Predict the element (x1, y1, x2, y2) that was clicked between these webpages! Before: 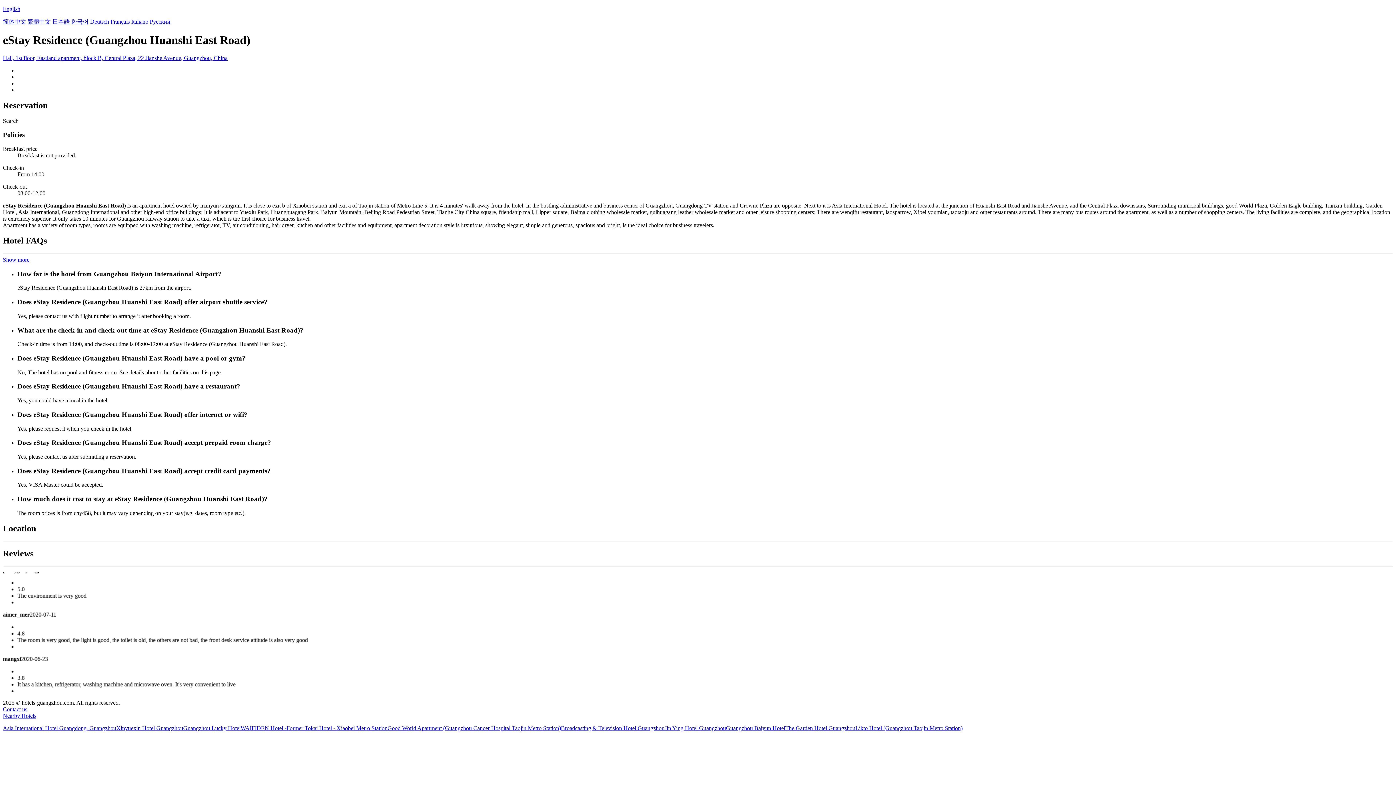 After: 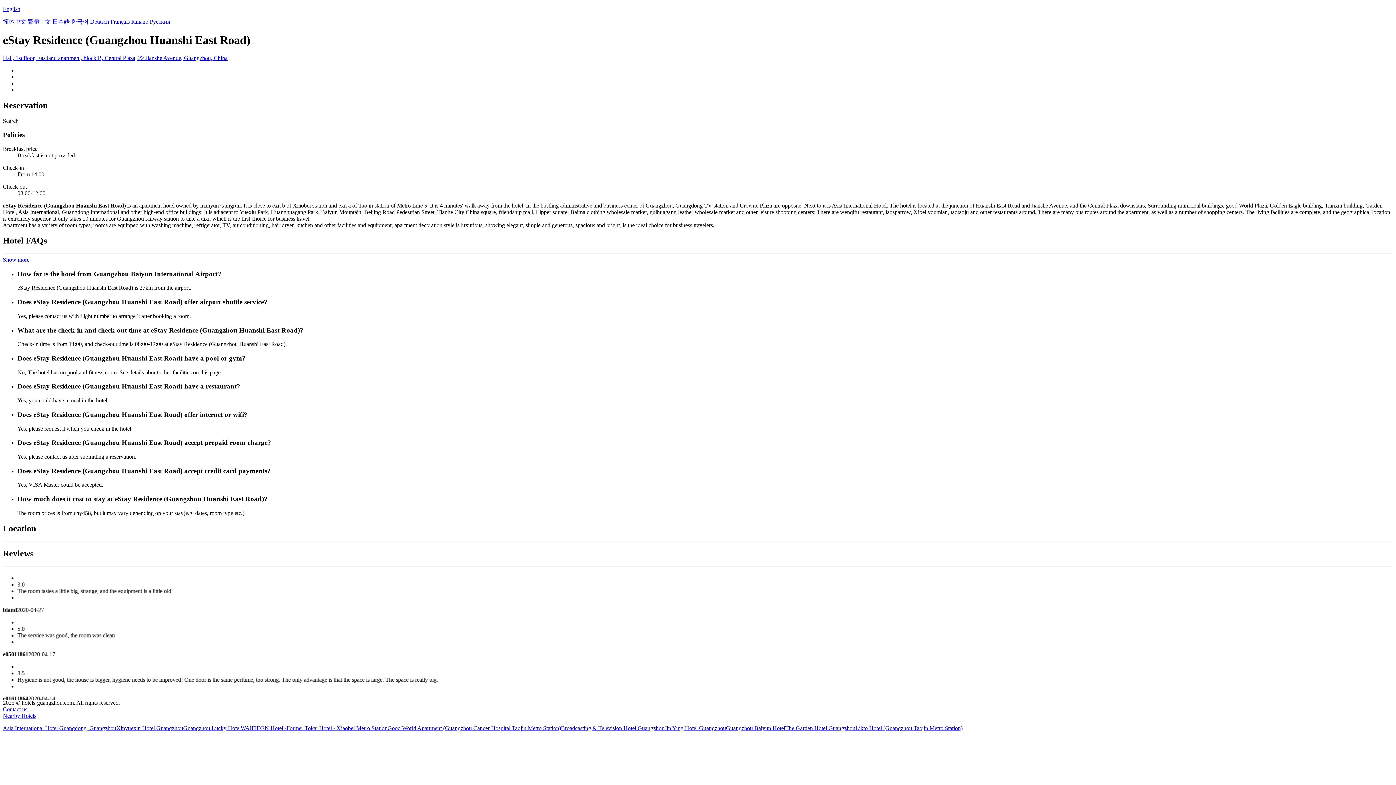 Action: label: English bbox: (2, 5, 20, 12)